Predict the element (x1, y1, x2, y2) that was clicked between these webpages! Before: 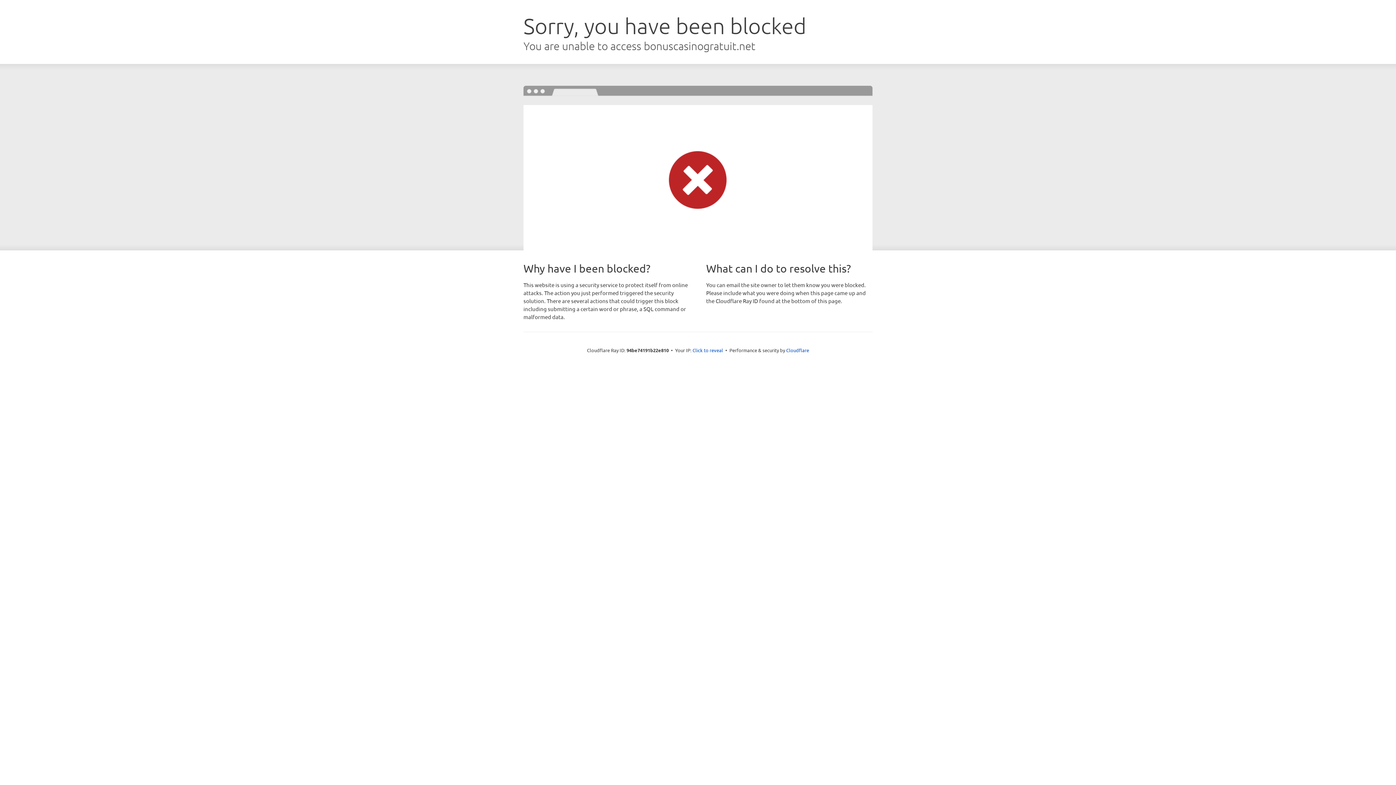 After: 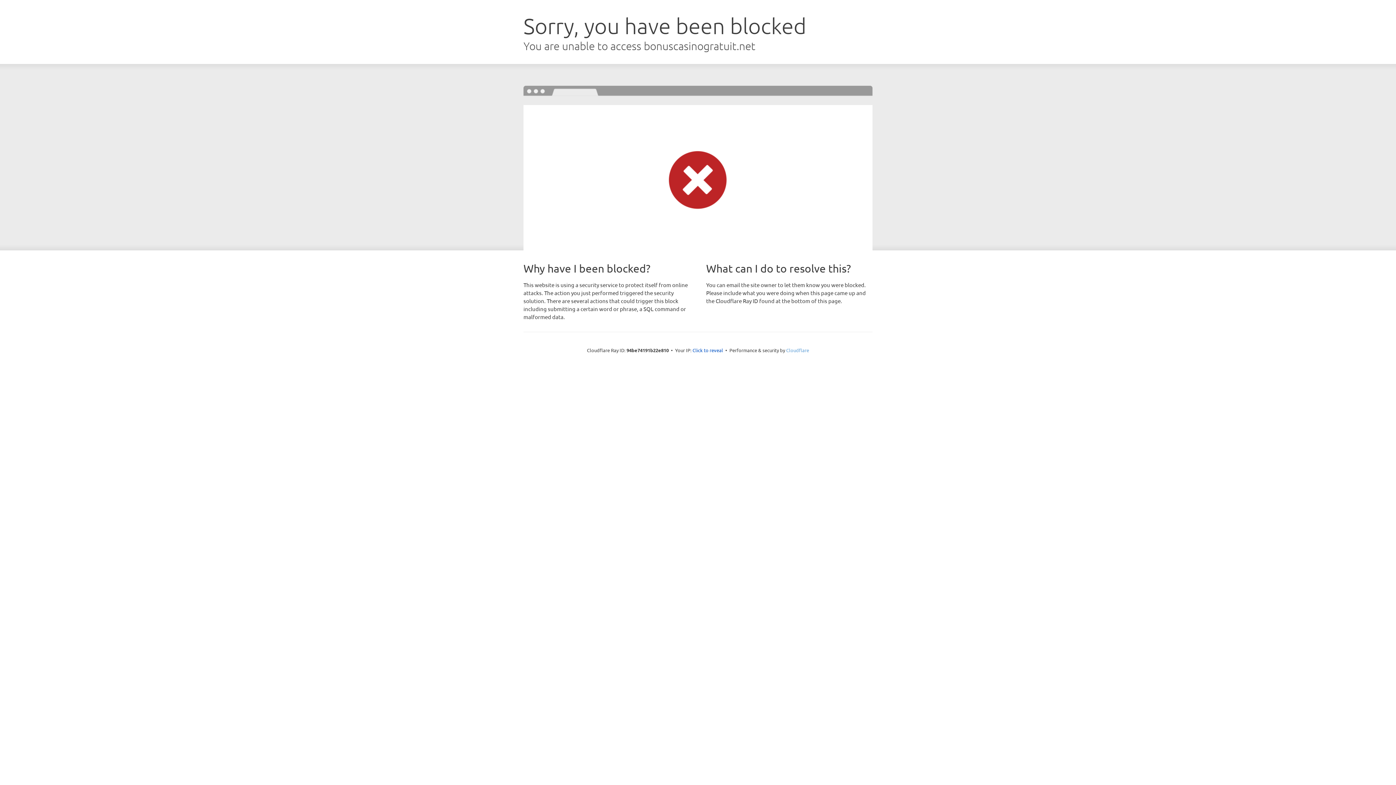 Action: bbox: (786, 347, 809, 353) label: Cloudflare